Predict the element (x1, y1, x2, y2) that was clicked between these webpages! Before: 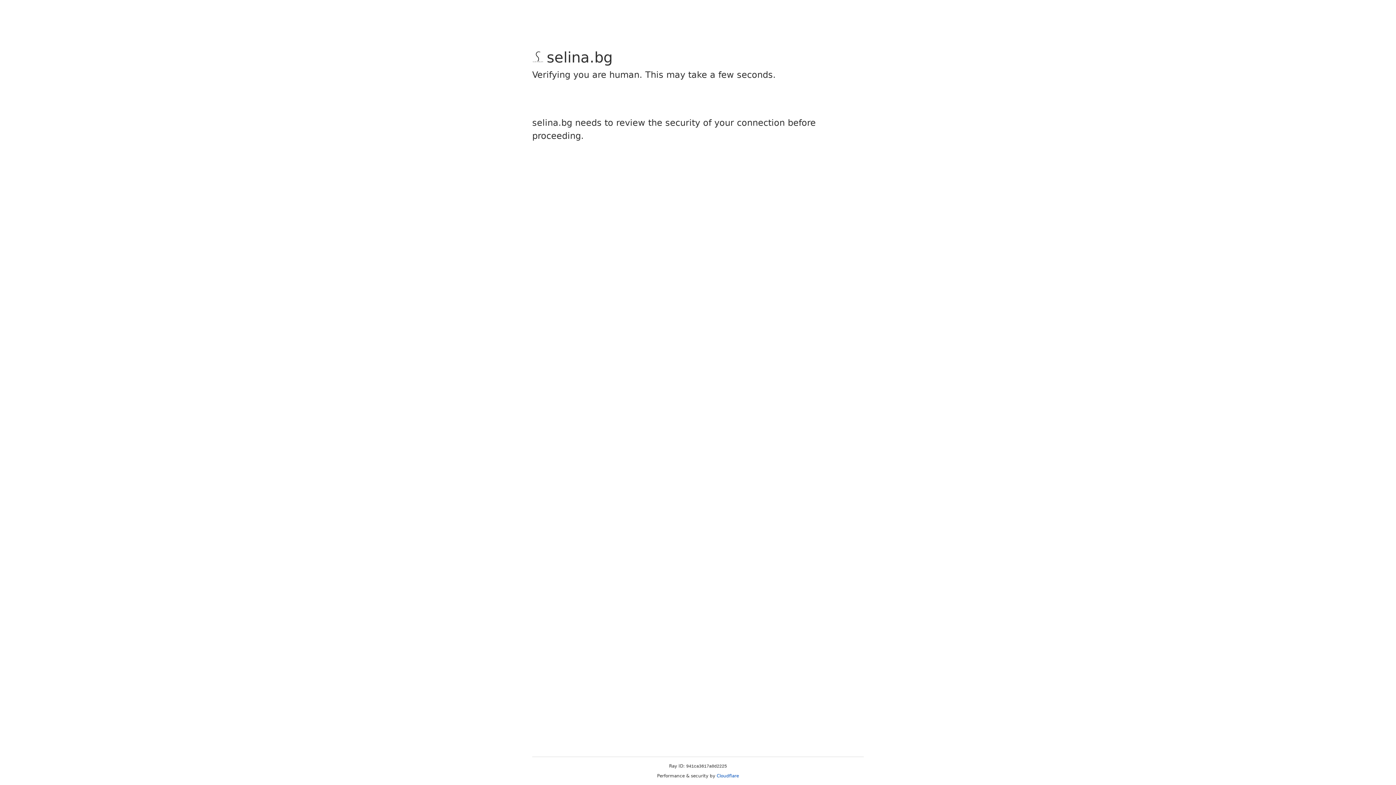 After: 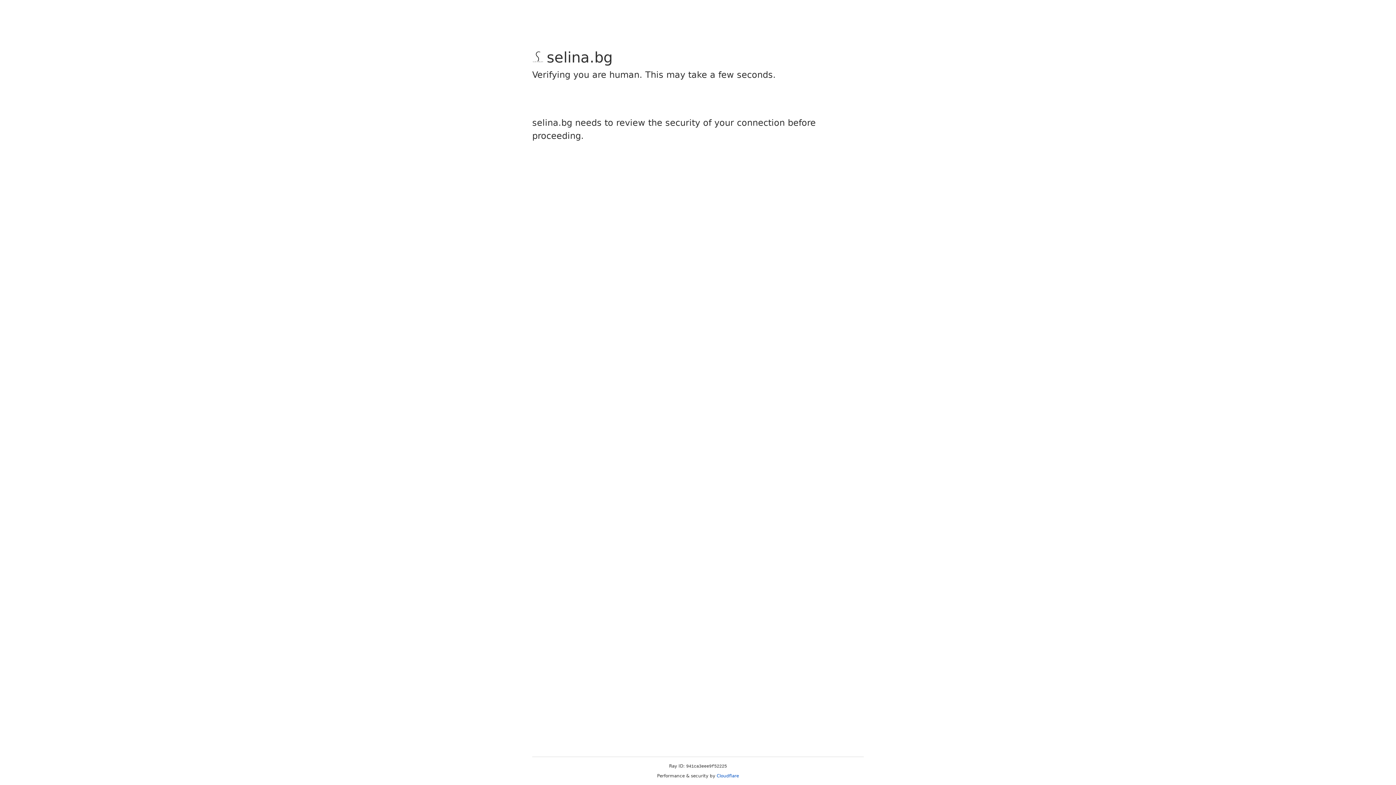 Action: bbox: (716, 773, 739, 778) label: Cloudflare